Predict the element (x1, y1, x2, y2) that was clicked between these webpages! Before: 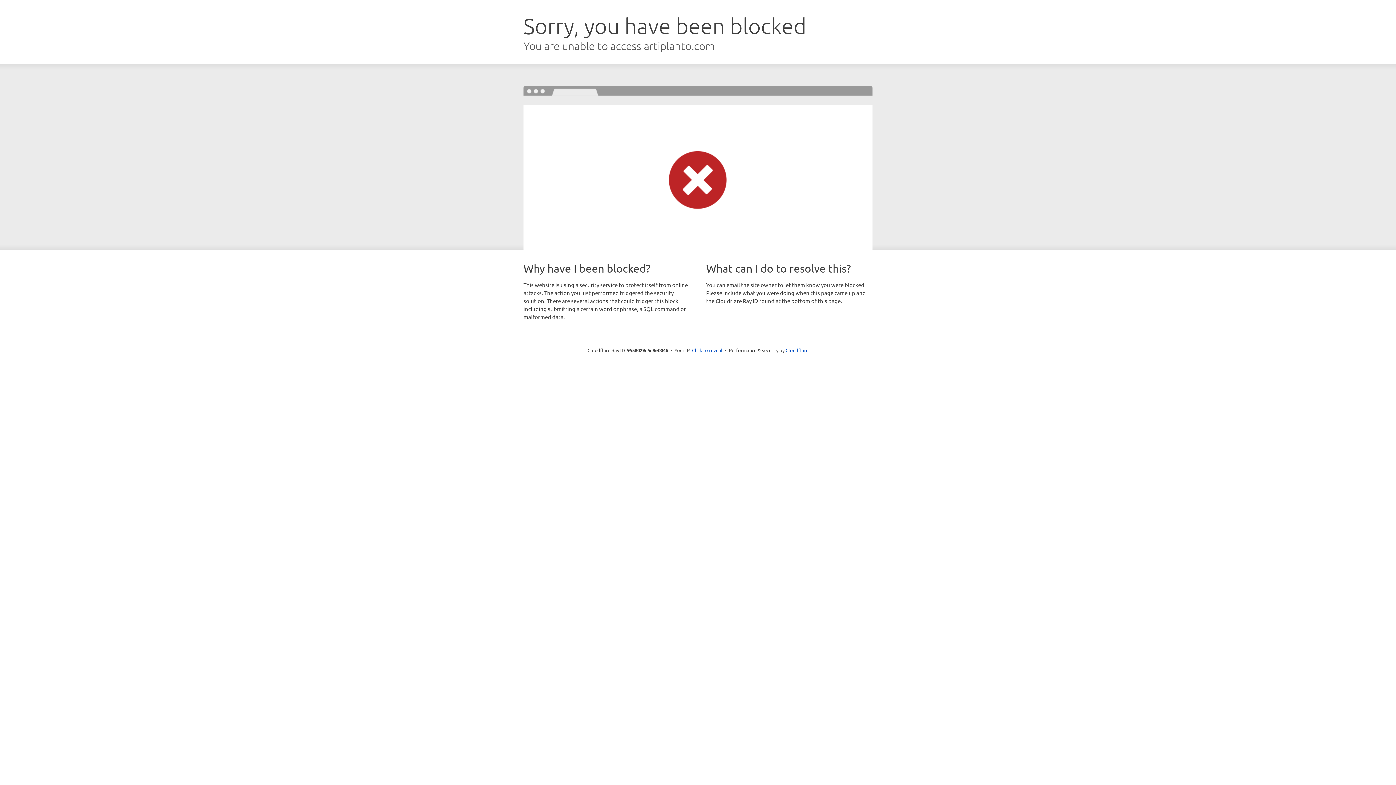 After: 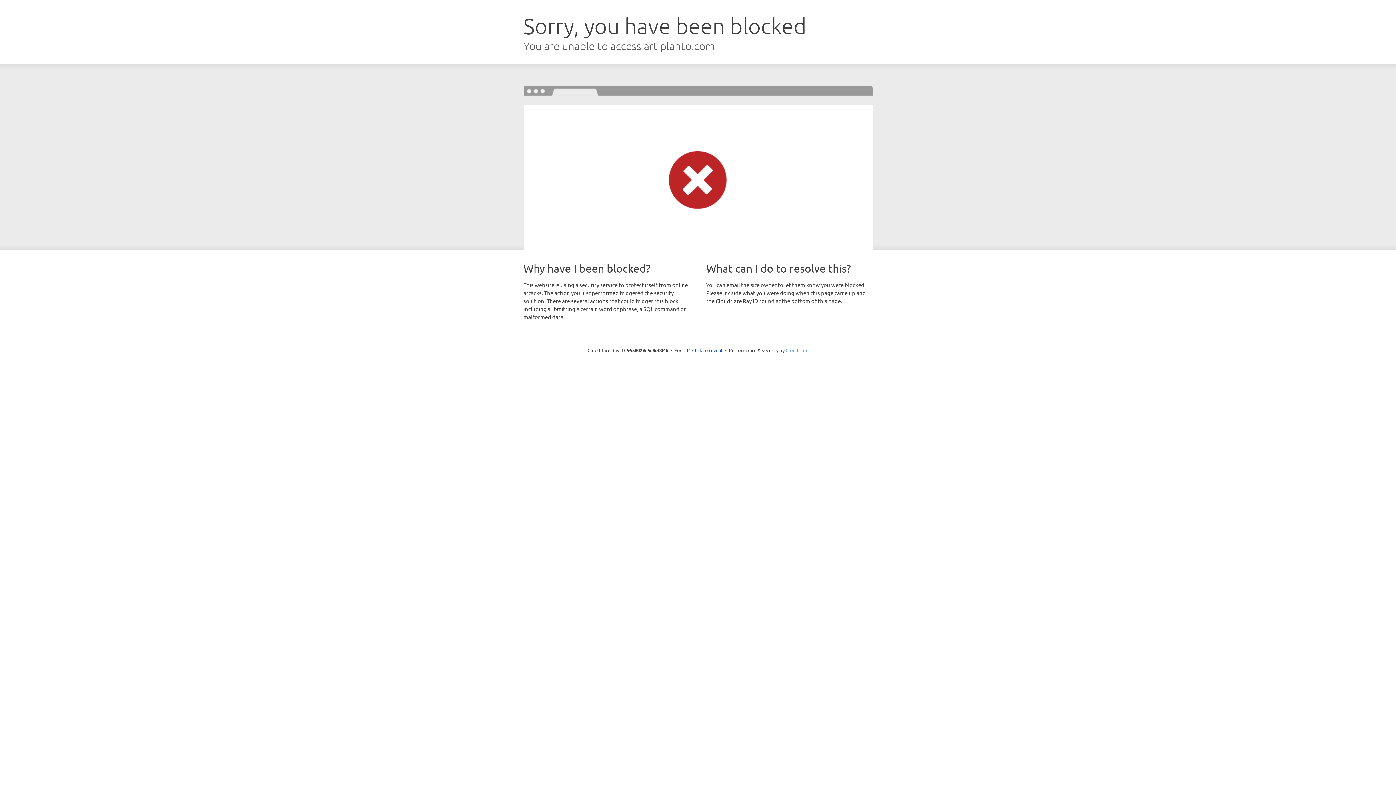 Action: bbox: (785, 347, 808, 353) label: Cloudflare